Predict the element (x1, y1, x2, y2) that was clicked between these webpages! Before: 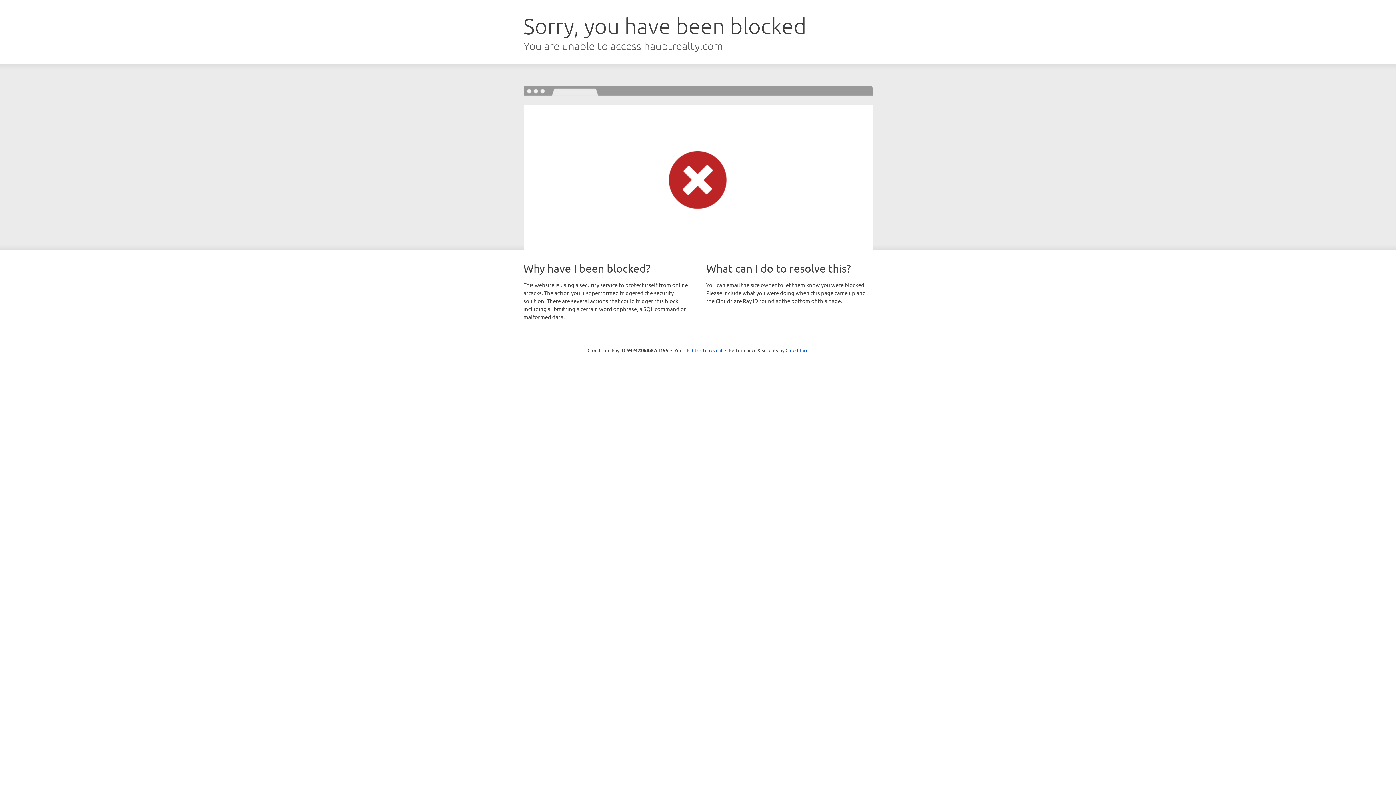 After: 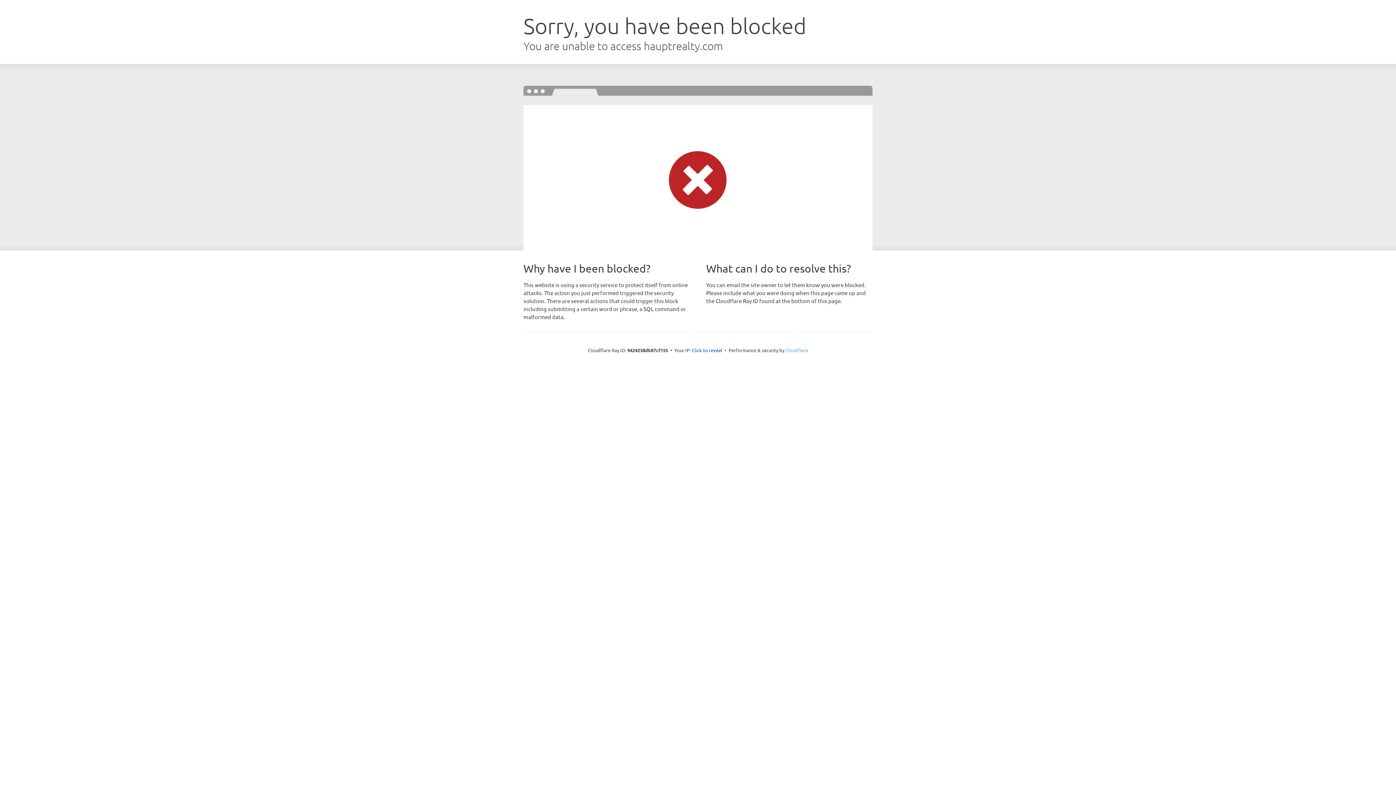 Action: label: Cloudflare bbox: (785, 347, 808, 353)